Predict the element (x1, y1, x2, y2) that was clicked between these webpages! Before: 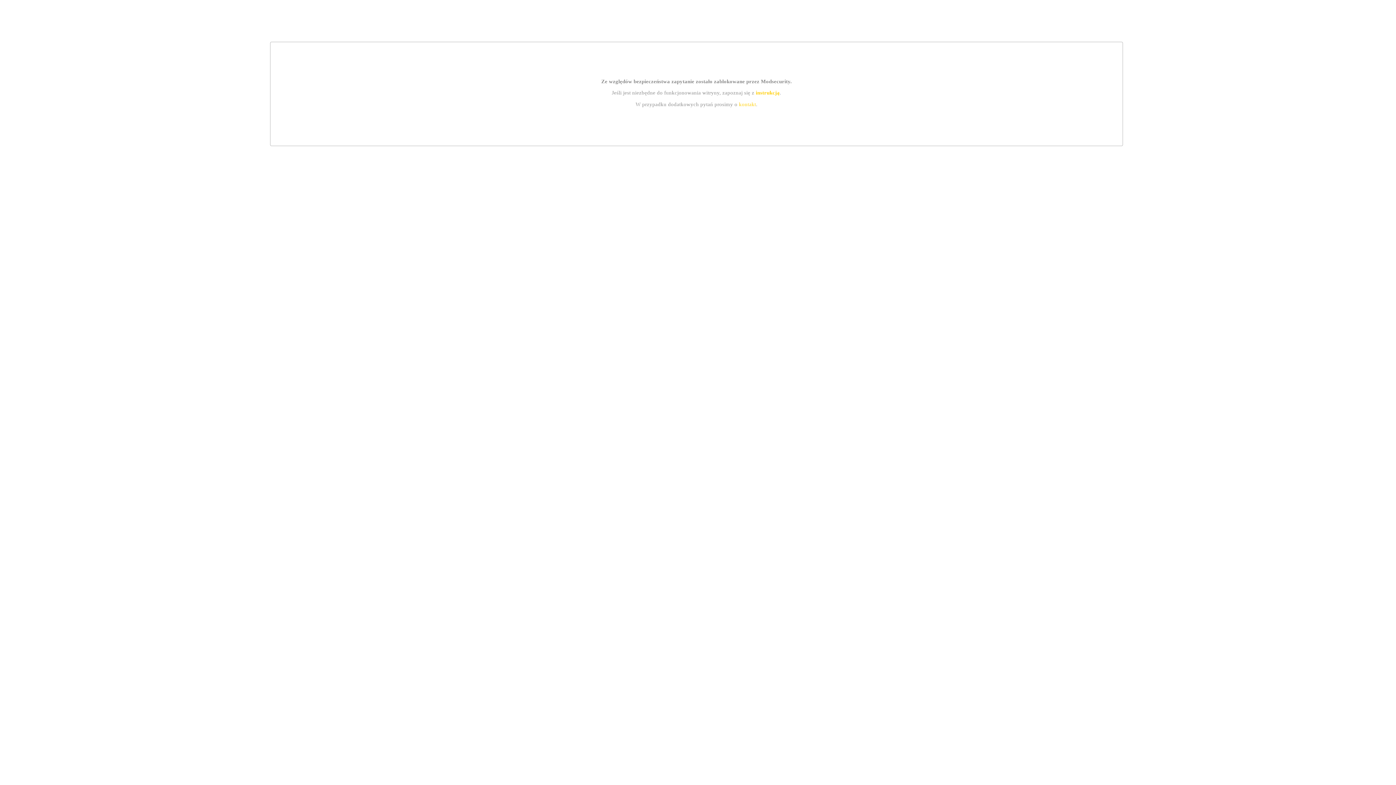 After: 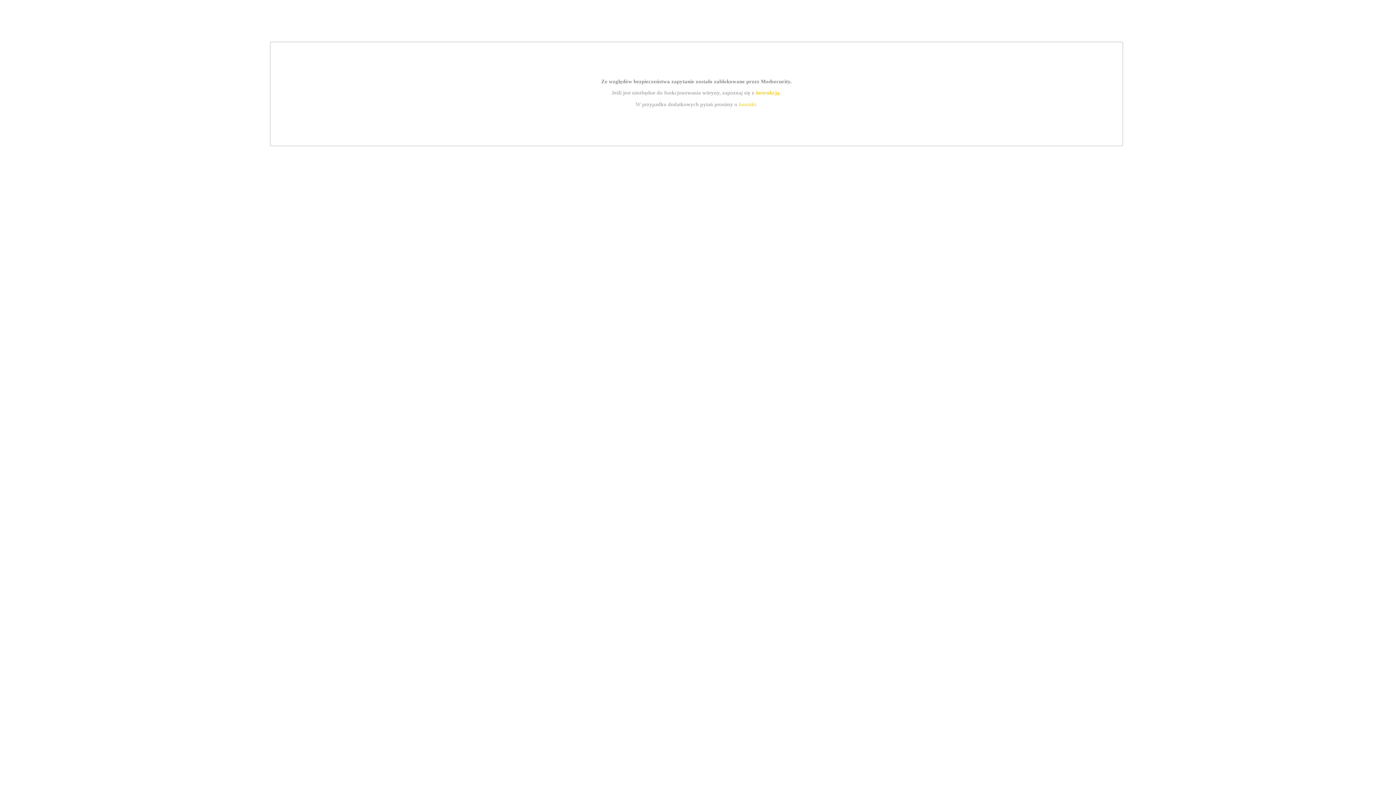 Action: label: instrukcją bbox: (755, 89, 779, 95)